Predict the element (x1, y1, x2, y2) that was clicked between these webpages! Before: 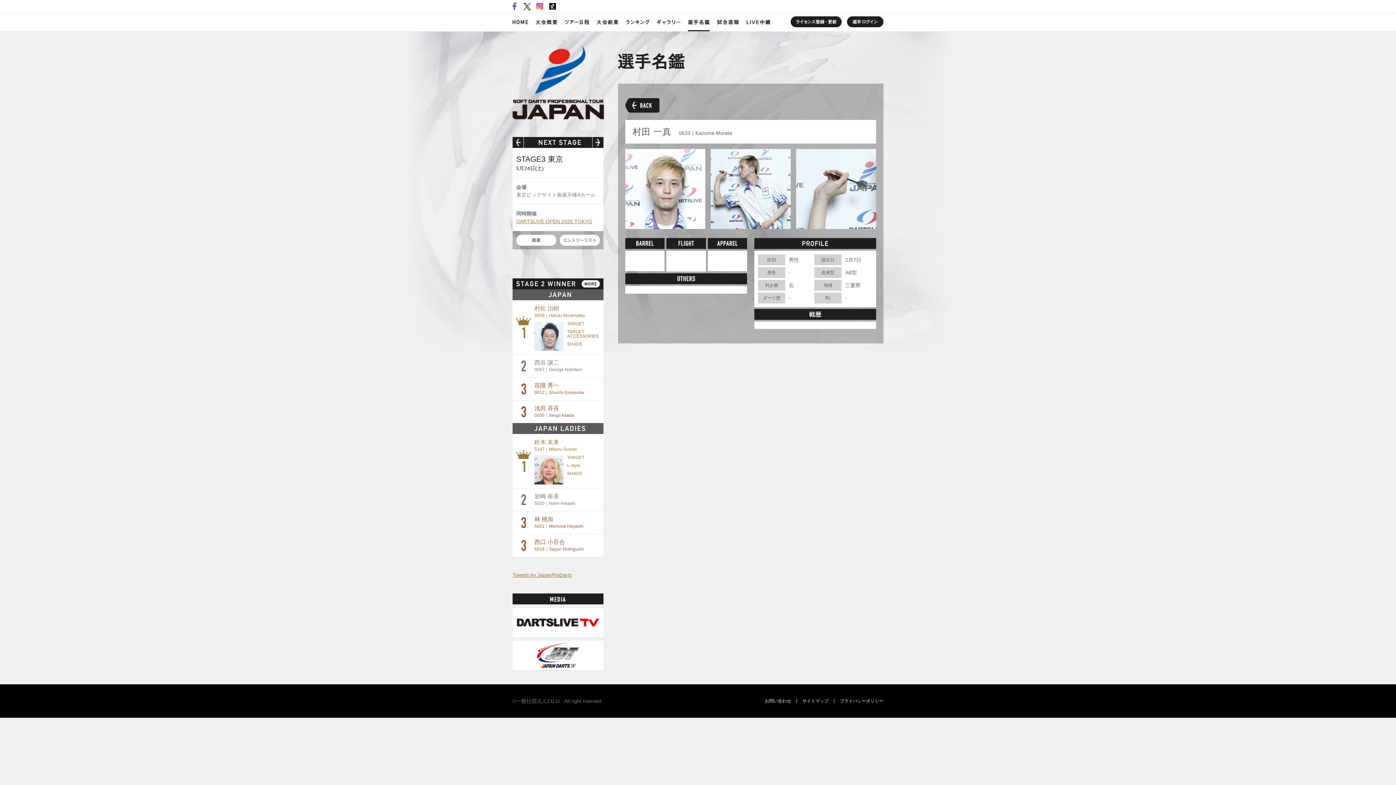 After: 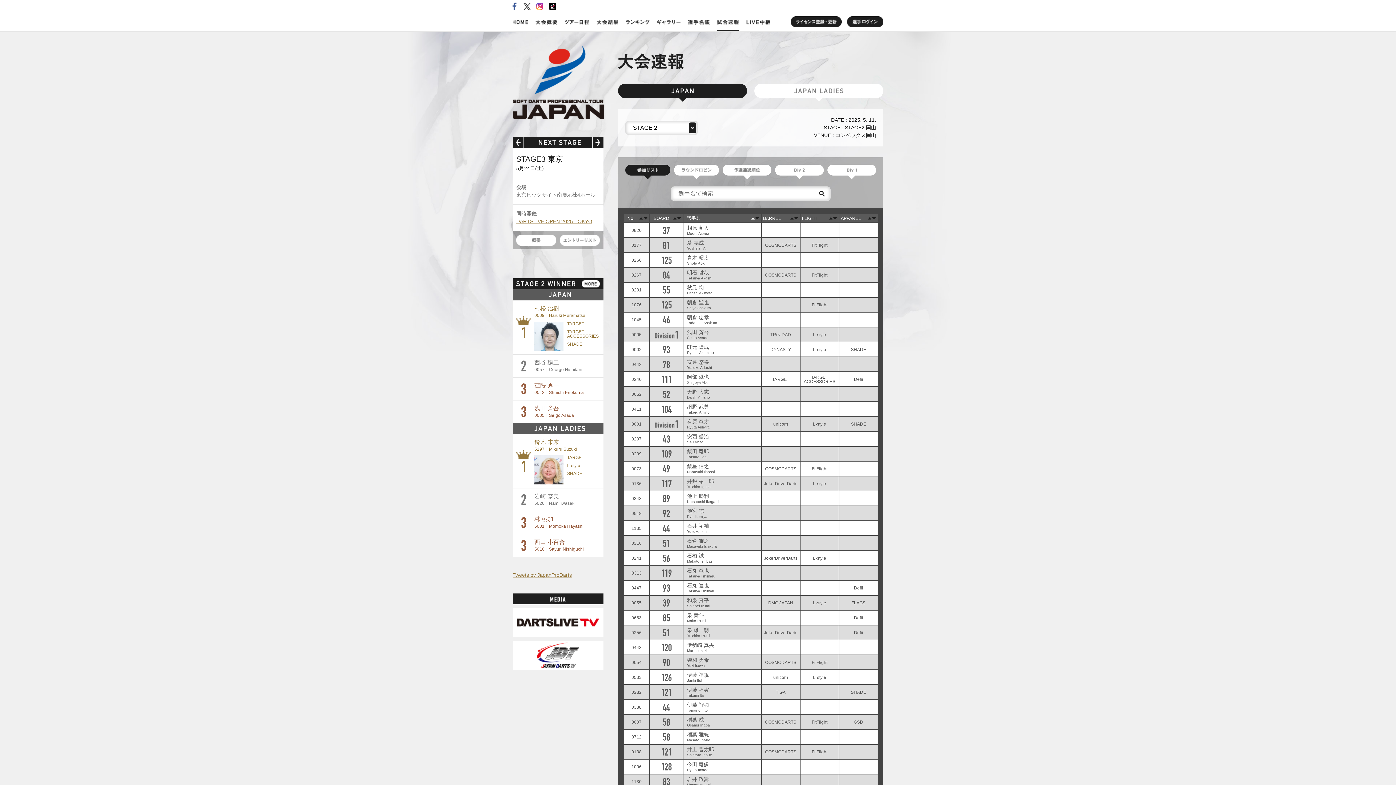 Action: bbox: (717, 13, 739, 31)